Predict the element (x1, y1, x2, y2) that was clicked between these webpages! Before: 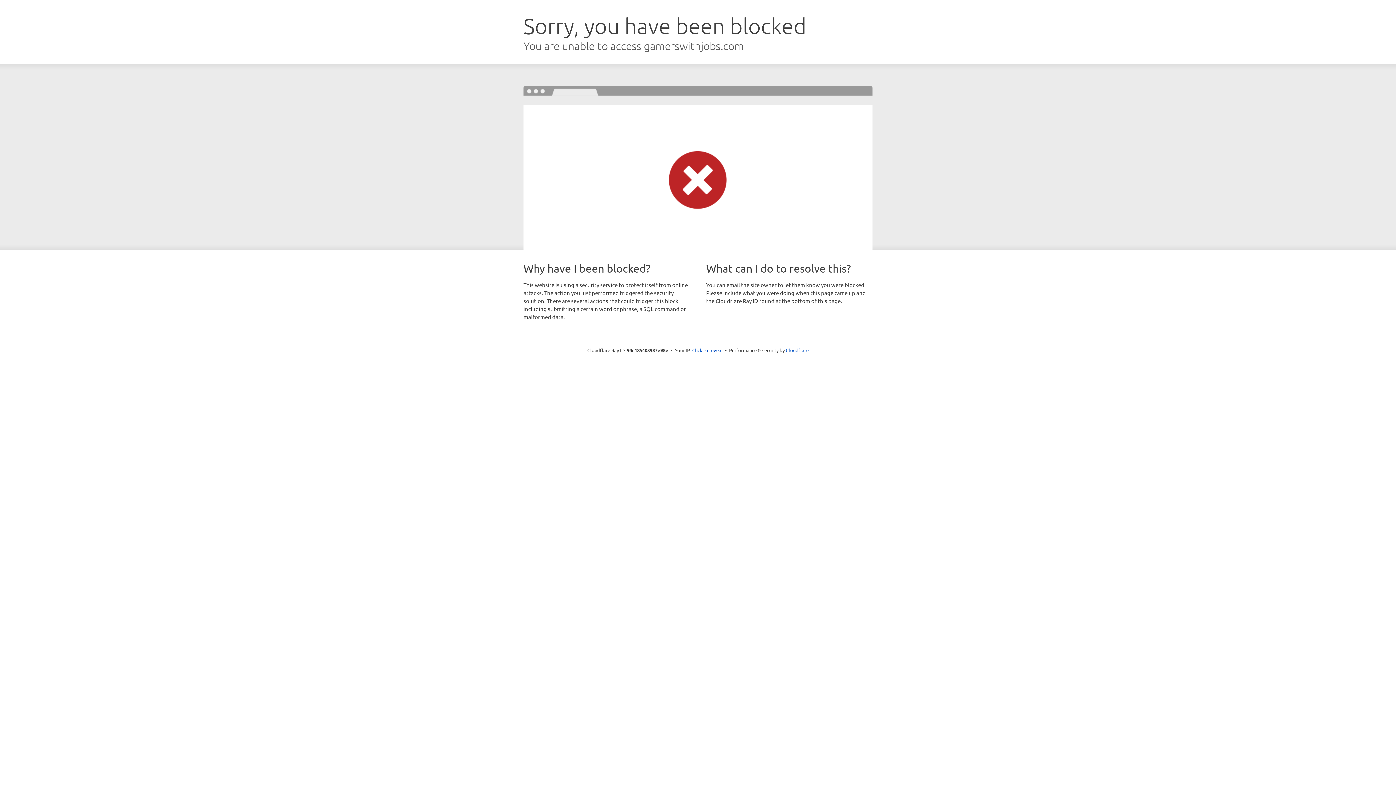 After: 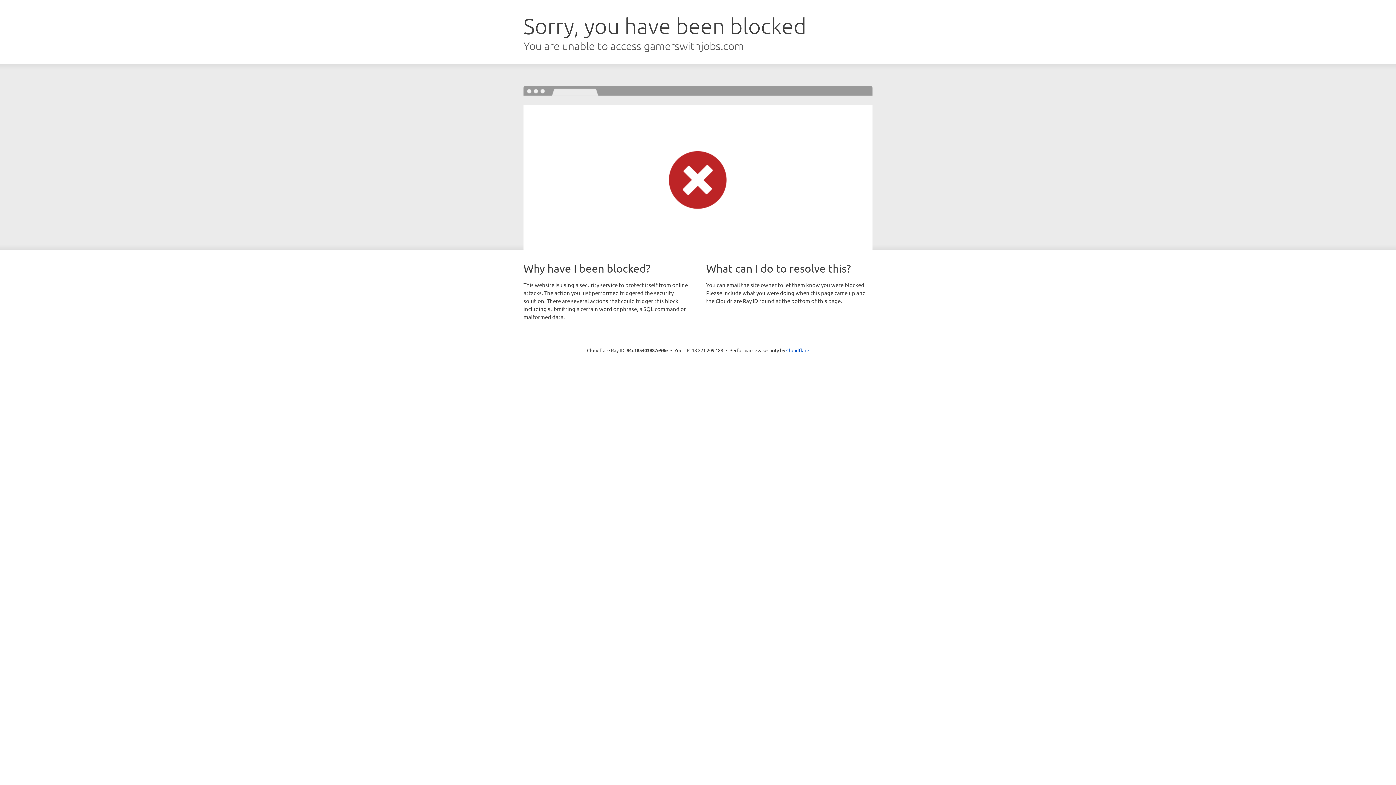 Action: label: Click to reveal bbox: (692, 346, 722, 353)